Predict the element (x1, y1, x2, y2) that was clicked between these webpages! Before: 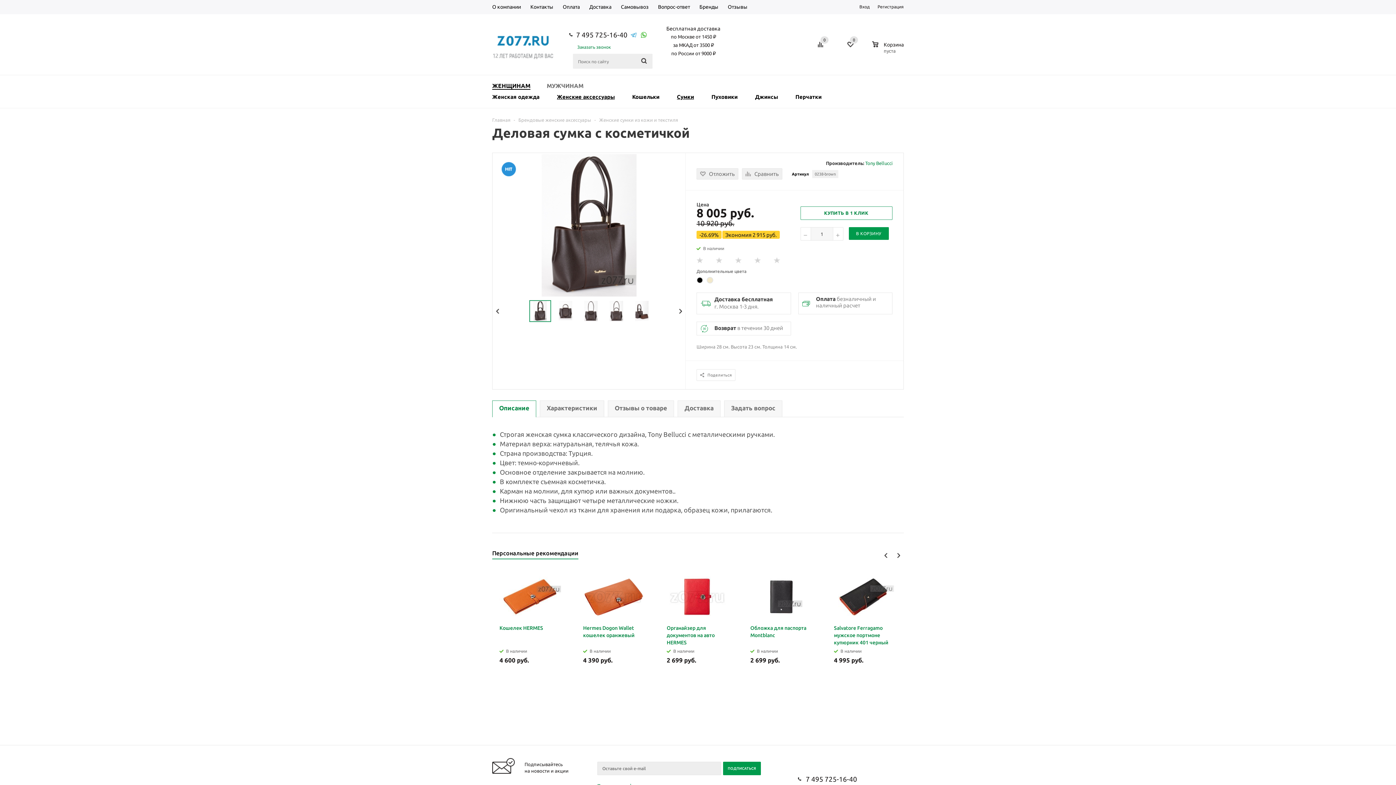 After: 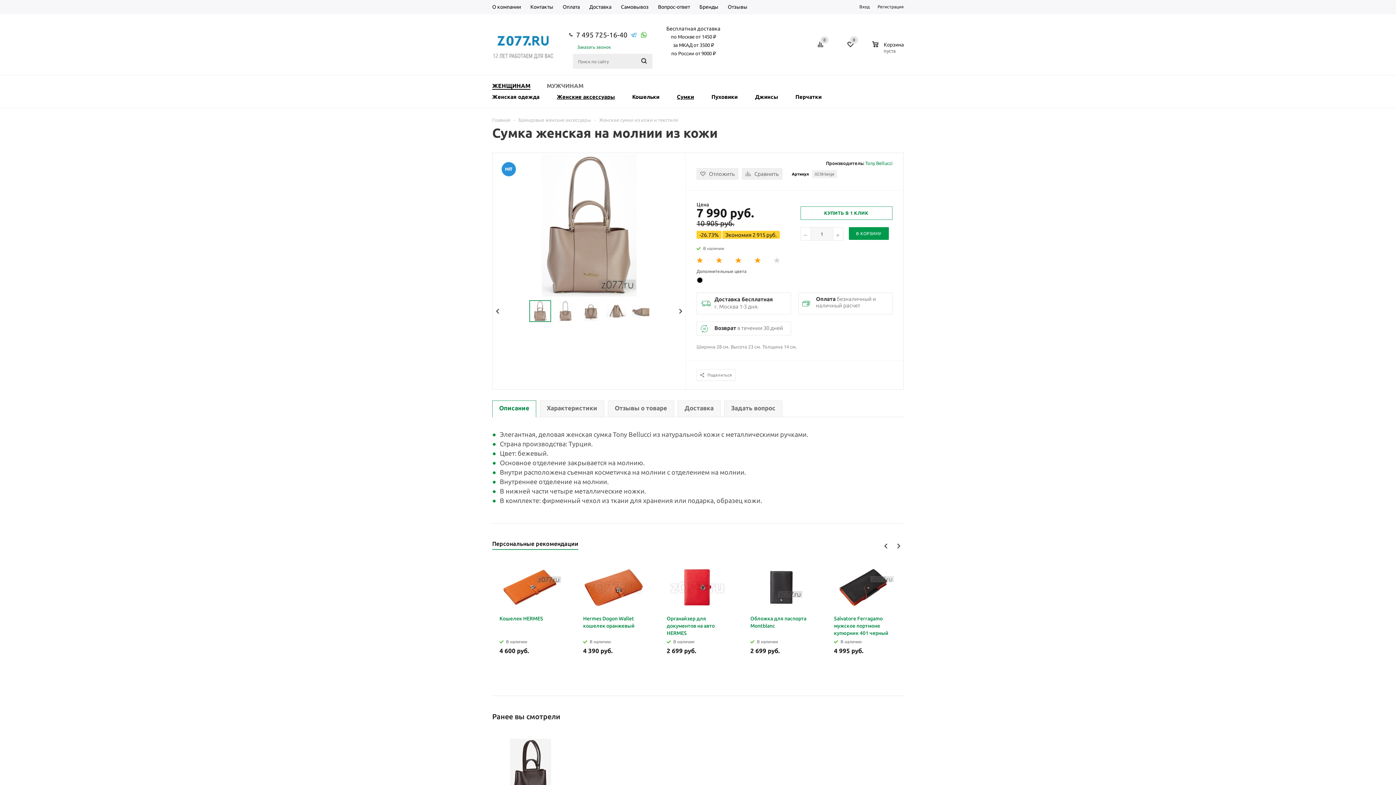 Action: bbox: (707, 277, 712, 282)